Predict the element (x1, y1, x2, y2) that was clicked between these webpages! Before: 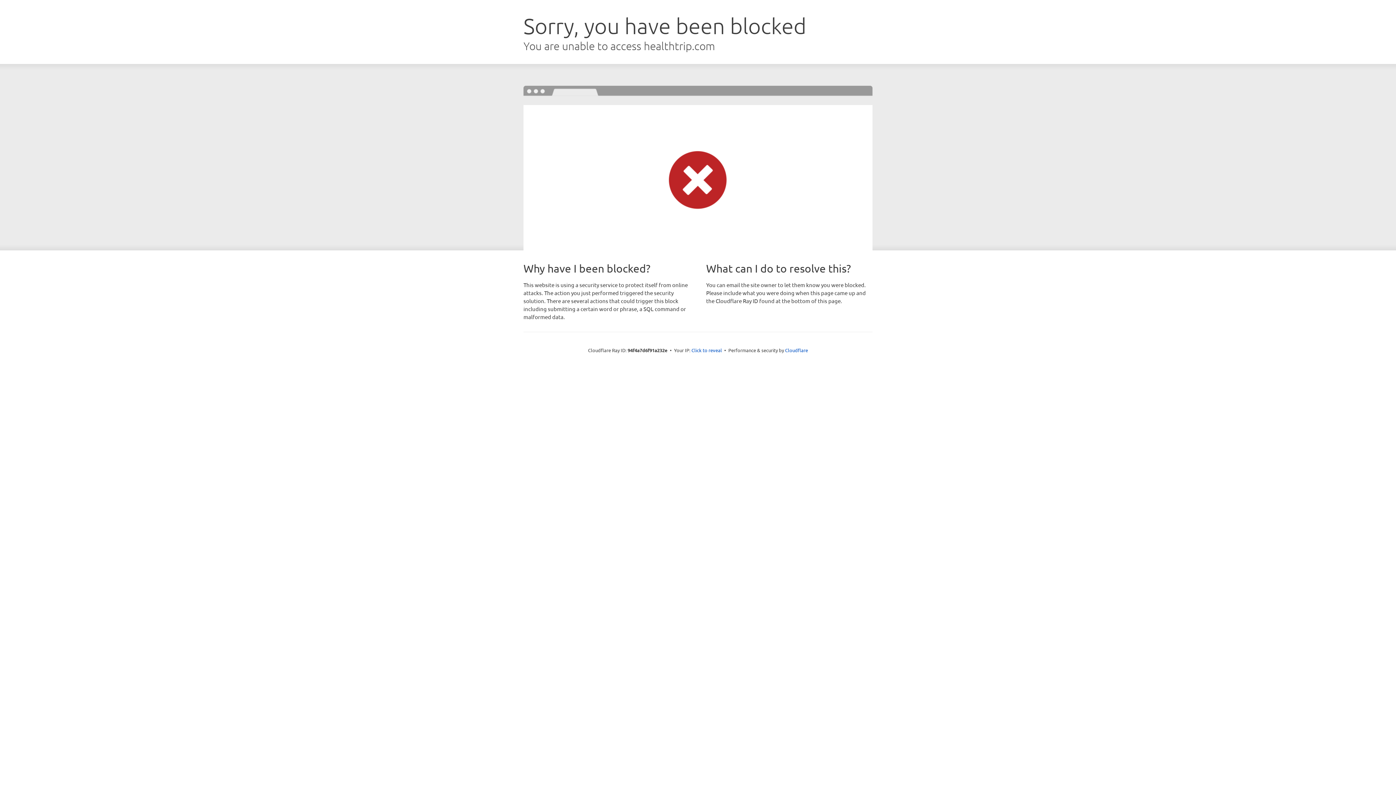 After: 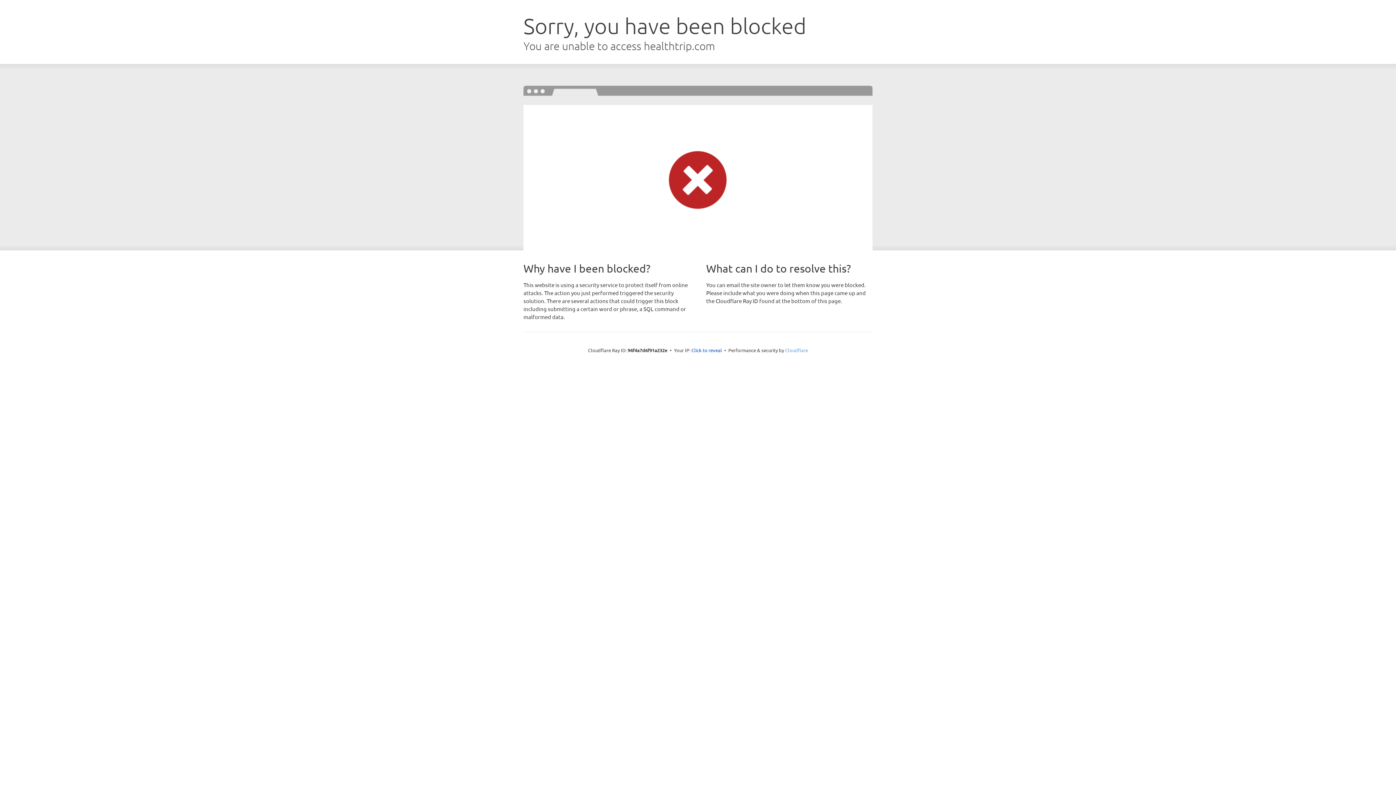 Action: label: Cloudflare bbox: (785, 347, 808, 353)